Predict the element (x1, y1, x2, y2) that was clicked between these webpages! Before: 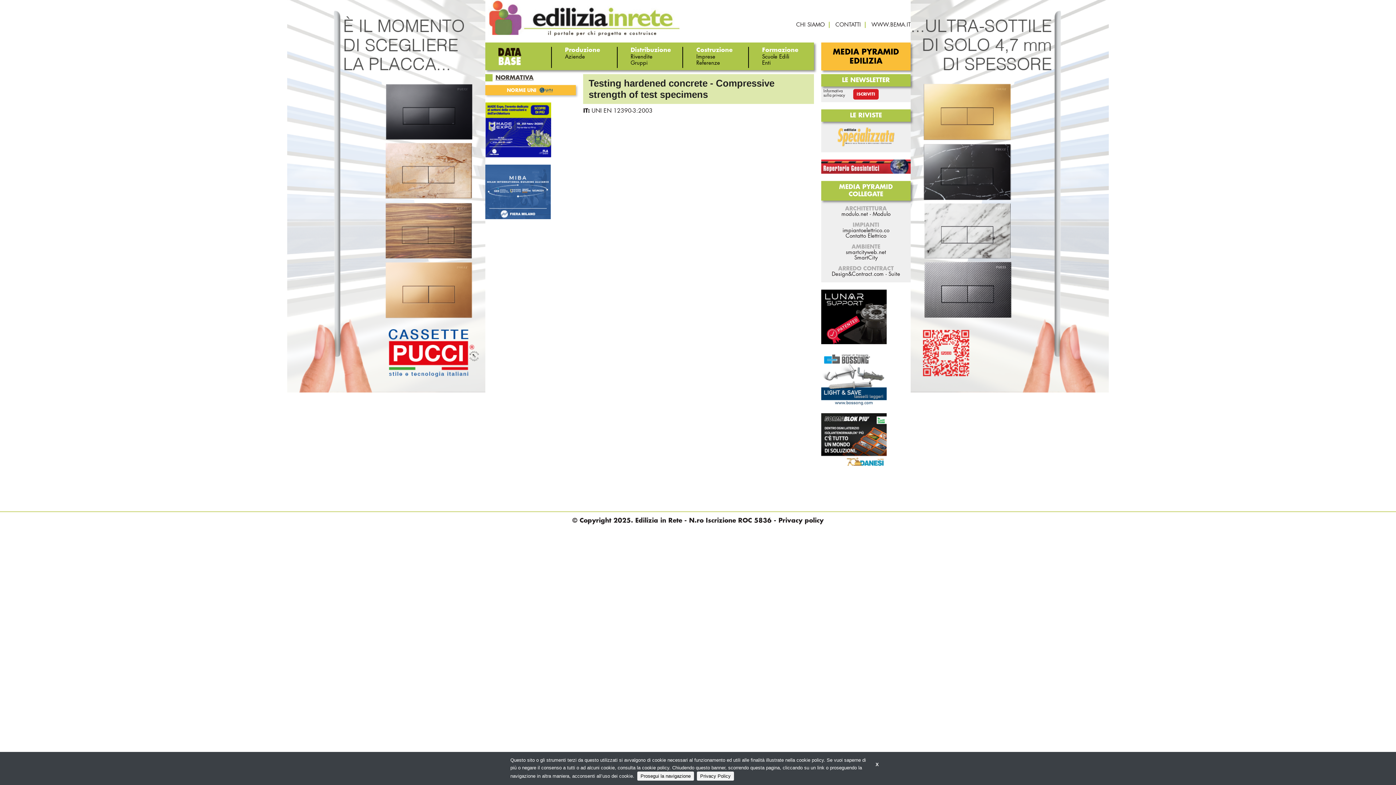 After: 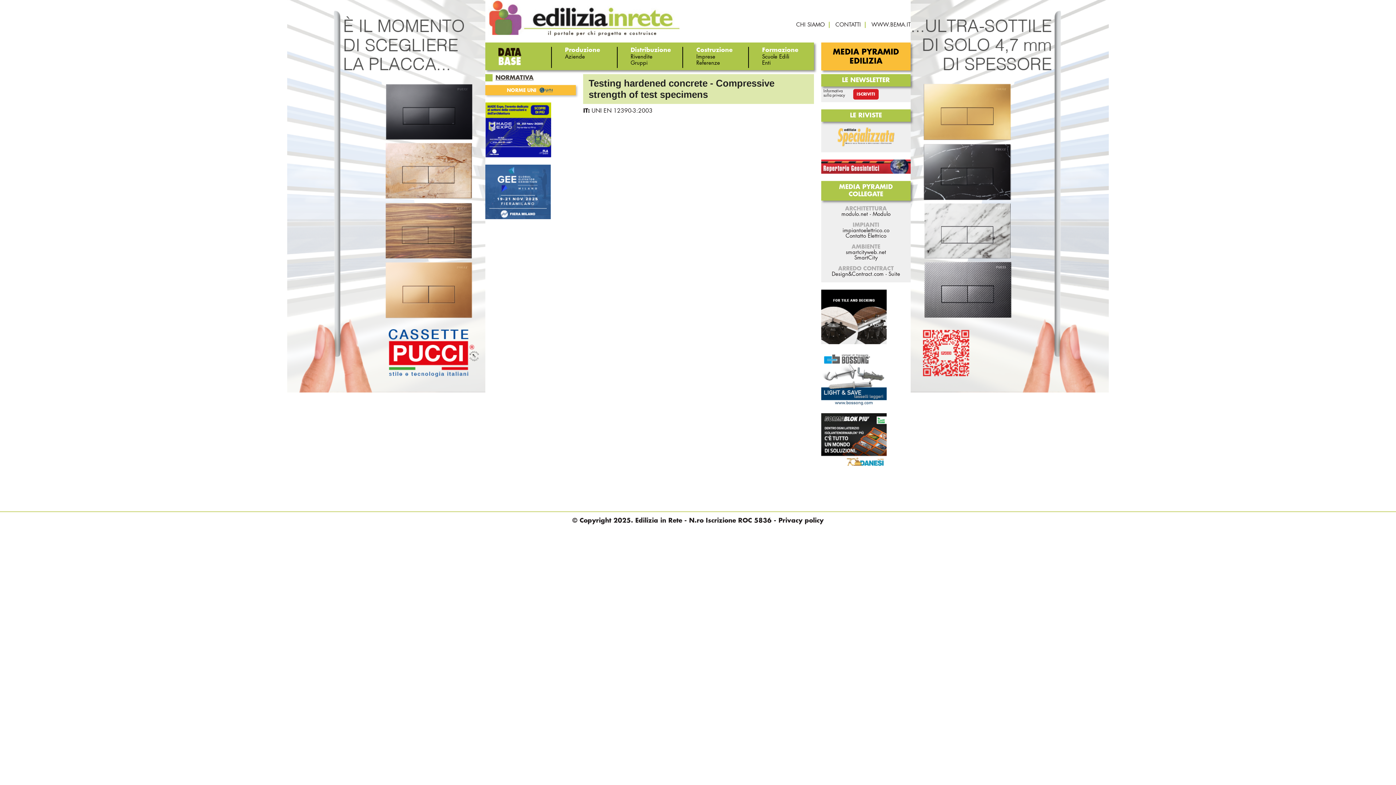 Action: bbox: (637, 772, 694, 781) label: Prosegui la navigazione